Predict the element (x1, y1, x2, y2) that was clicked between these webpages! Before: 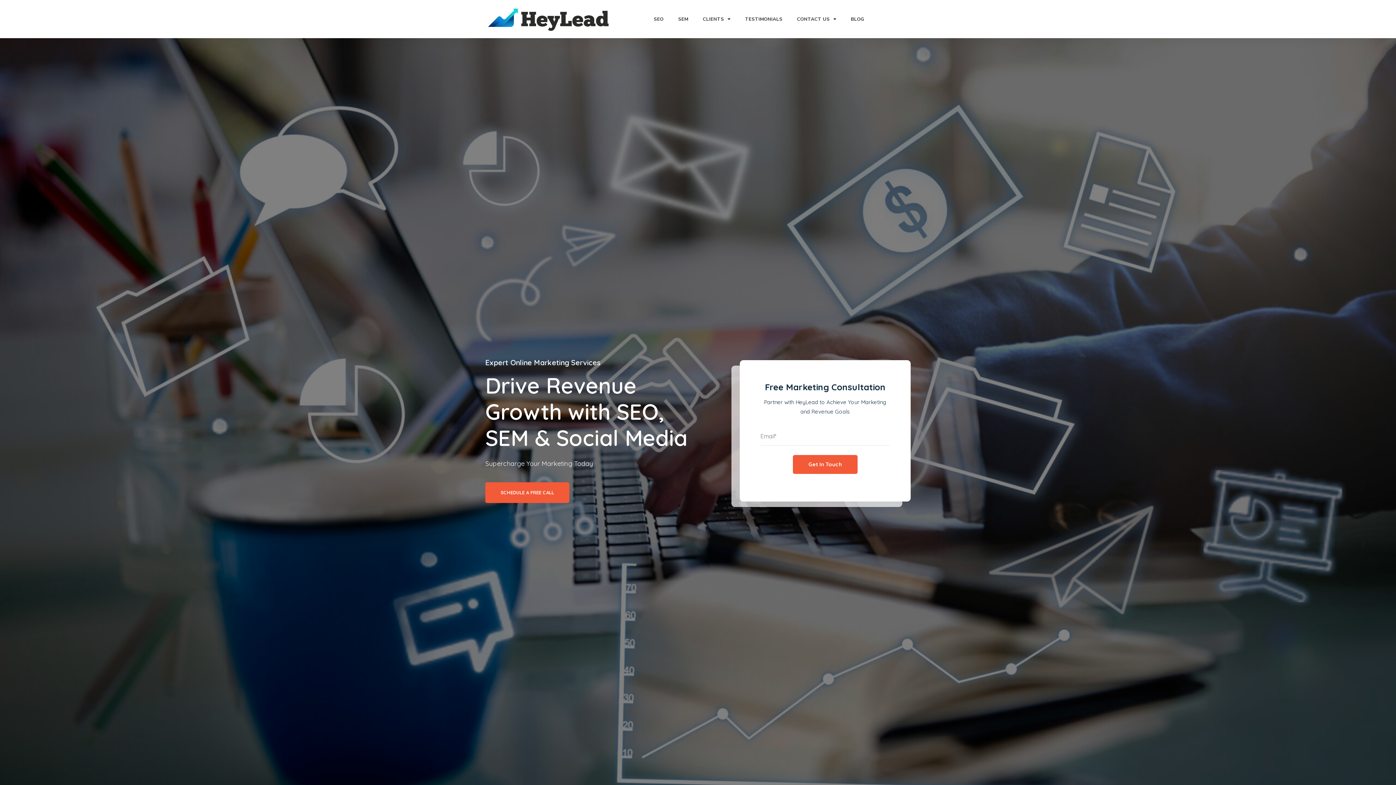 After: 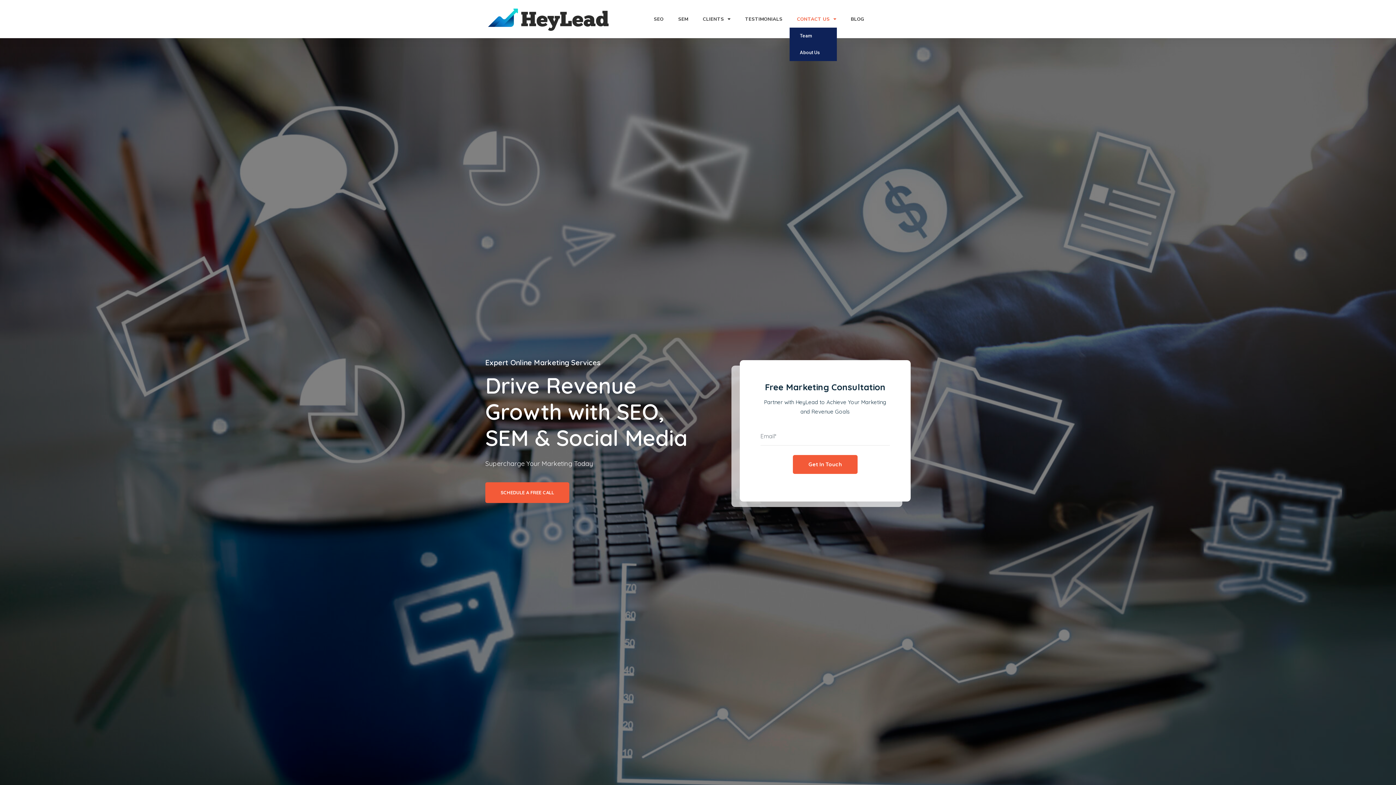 Action: label: CONTACT US bbox: (789, 10, 843, 27)